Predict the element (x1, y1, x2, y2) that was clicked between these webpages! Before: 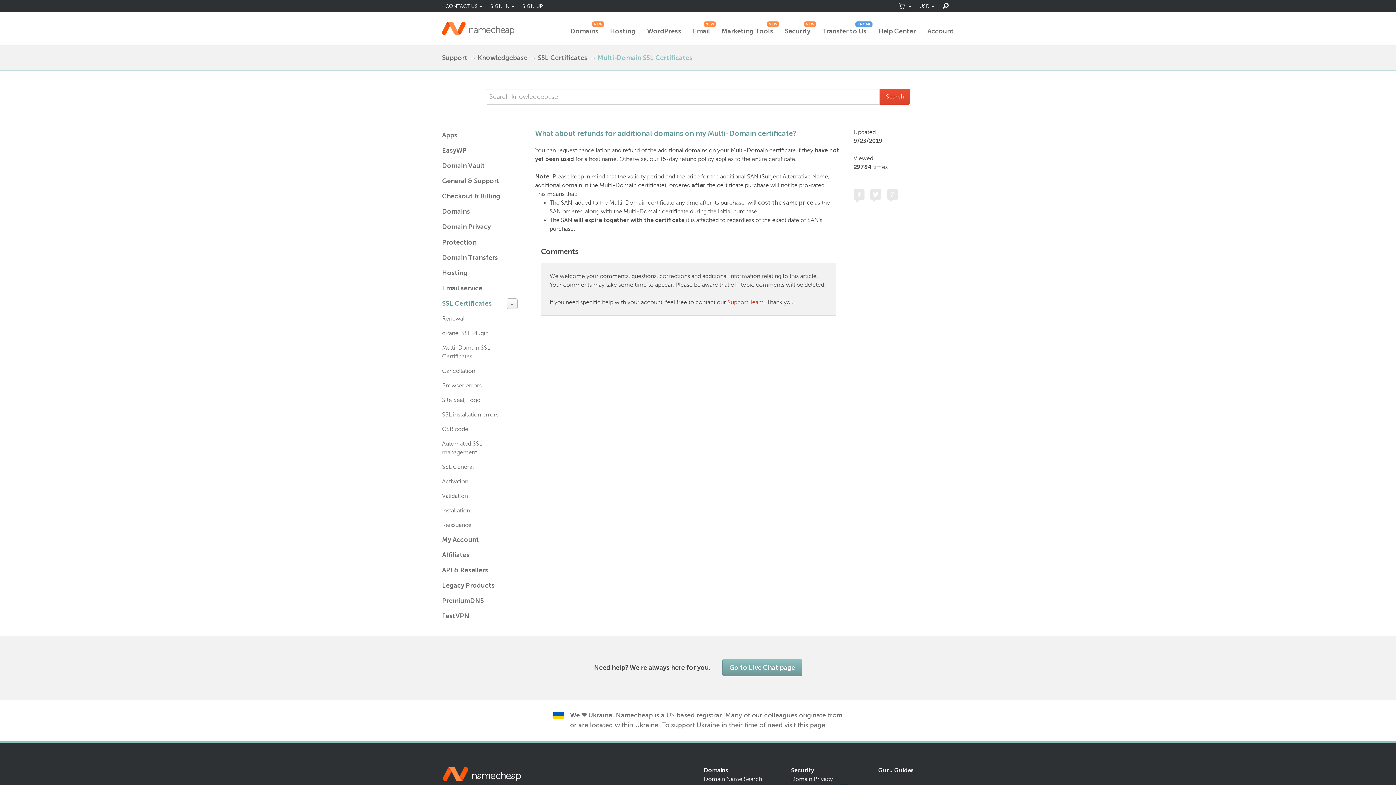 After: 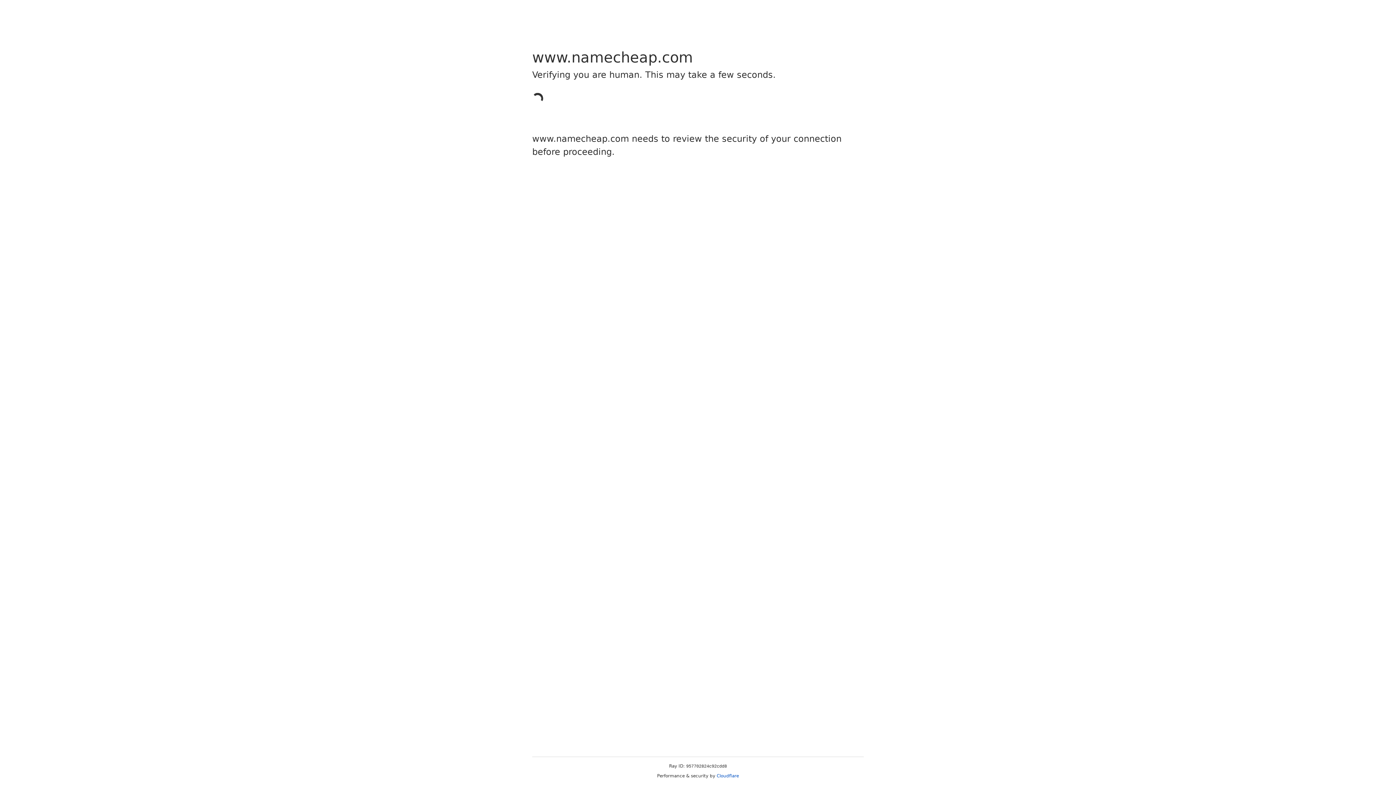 Action: bbox: (442, 21, 514, 34)